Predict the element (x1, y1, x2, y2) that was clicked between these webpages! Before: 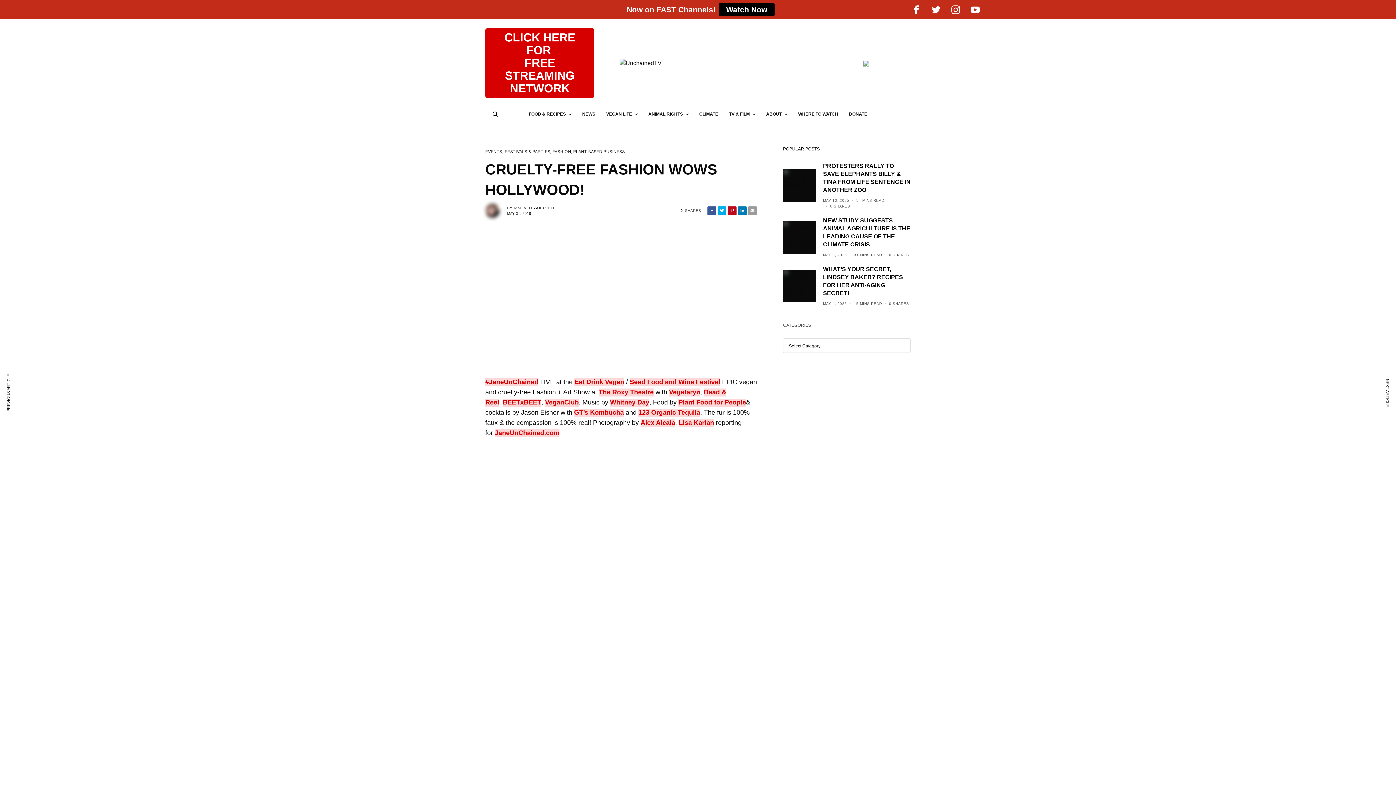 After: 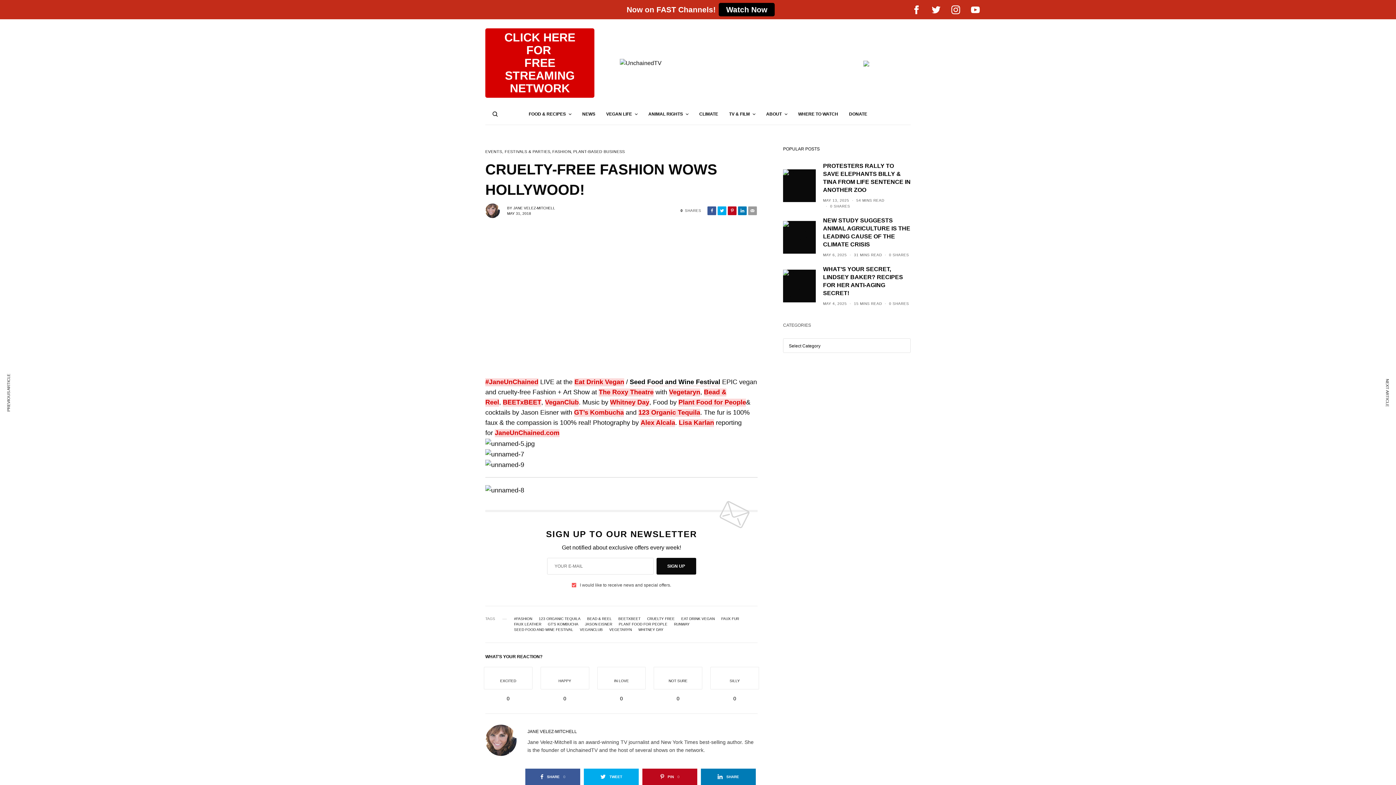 Action: bbox: (629, 378, 720, 386) label: Seed Food and Wine Festival